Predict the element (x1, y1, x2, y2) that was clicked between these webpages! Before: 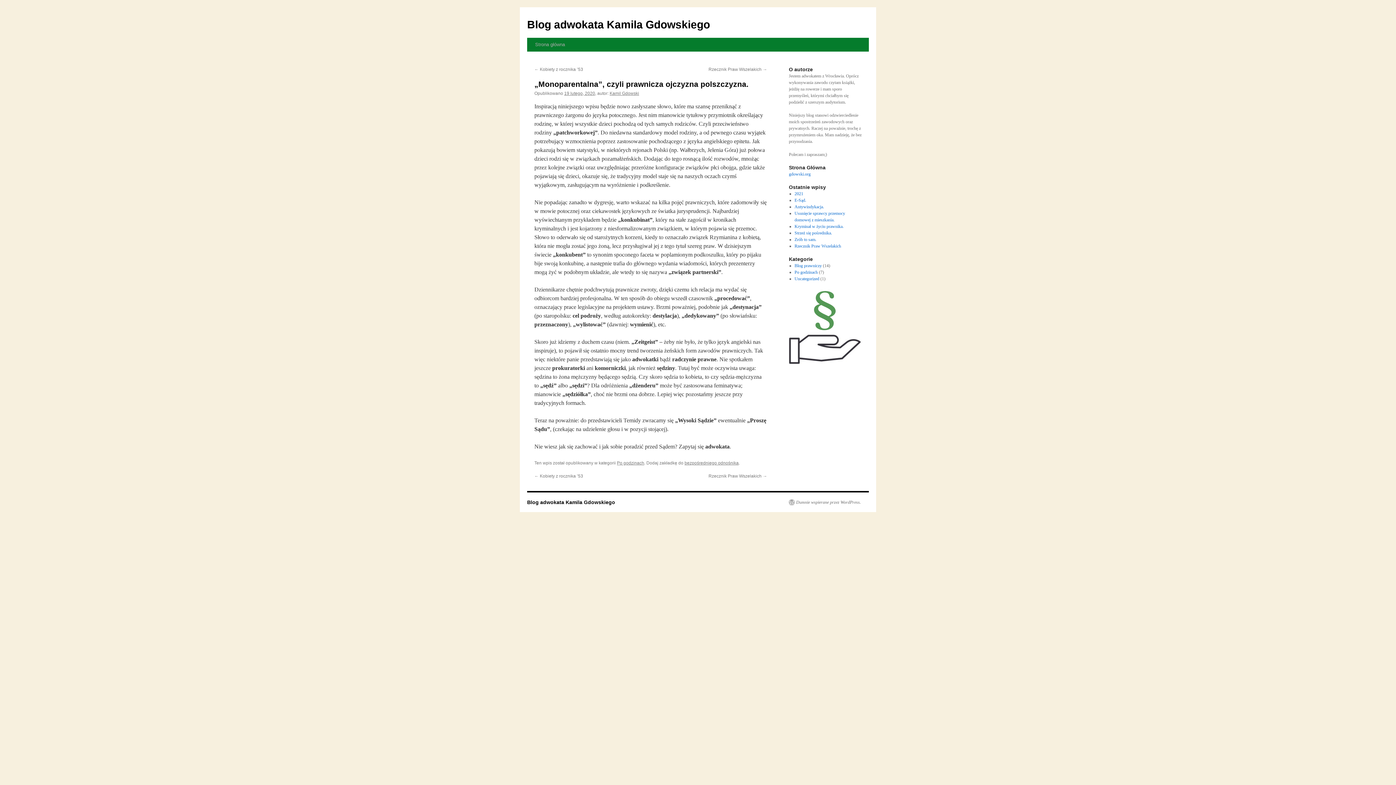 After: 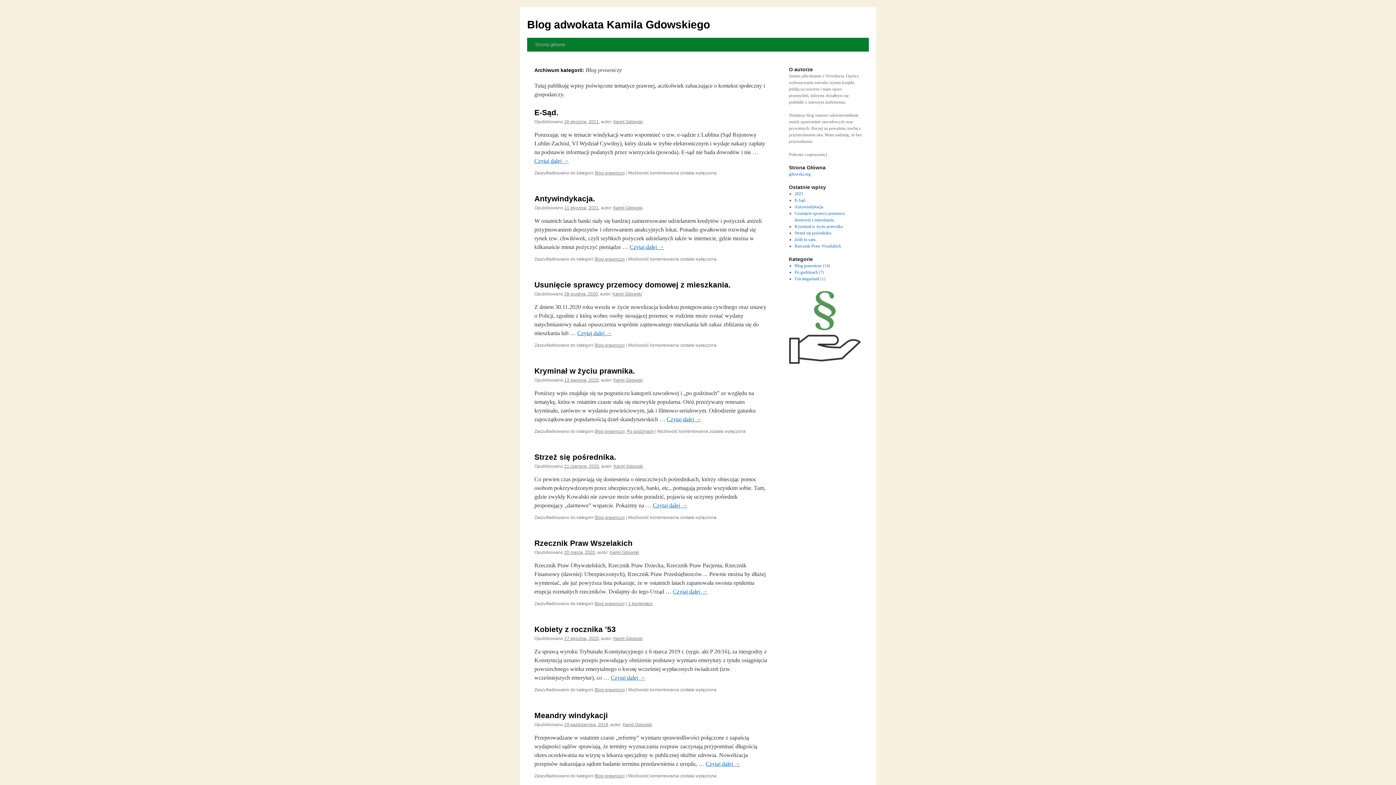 Action: bbox: (794, 263, 822, 268) label: Blog prawniczy